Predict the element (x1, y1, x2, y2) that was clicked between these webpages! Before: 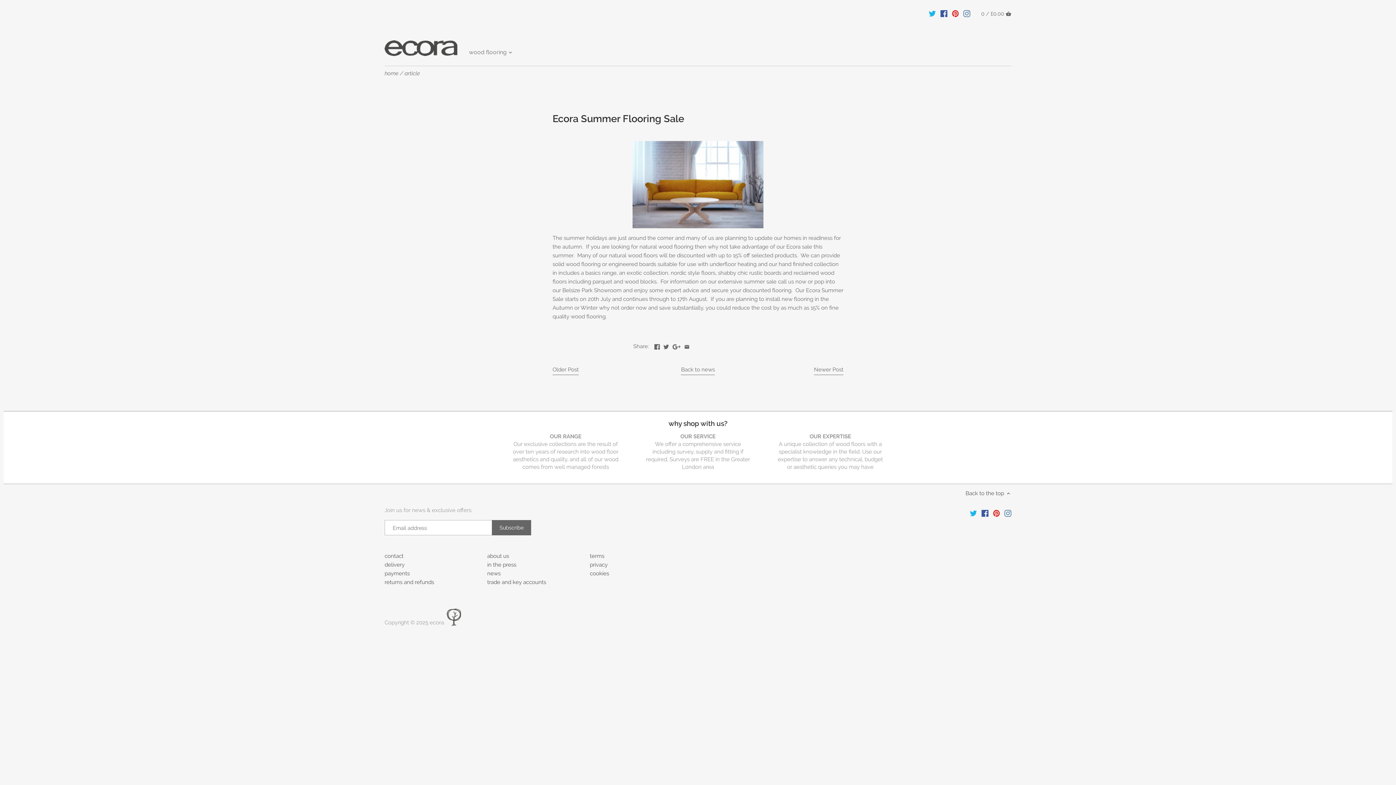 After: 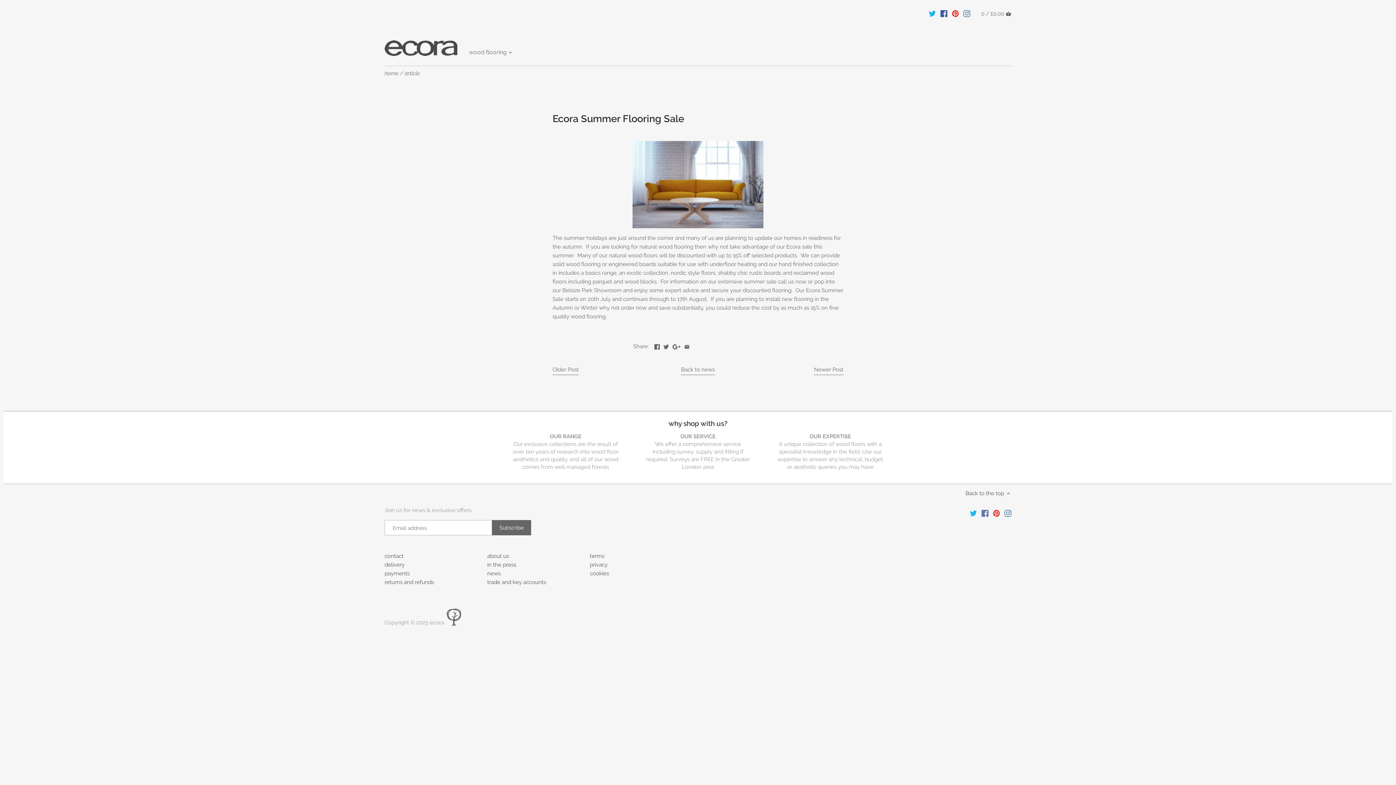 Action: bbox: (981, 509, 988, 517)